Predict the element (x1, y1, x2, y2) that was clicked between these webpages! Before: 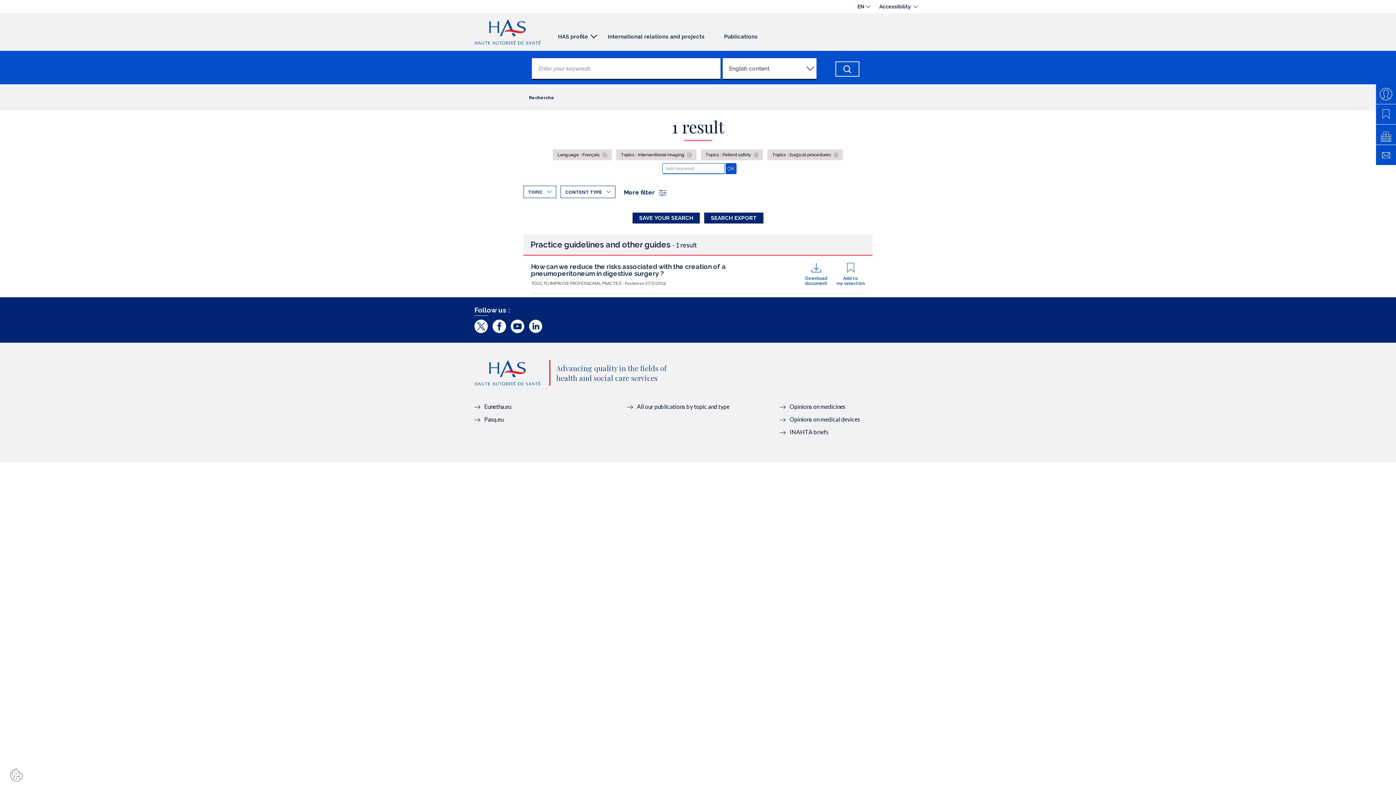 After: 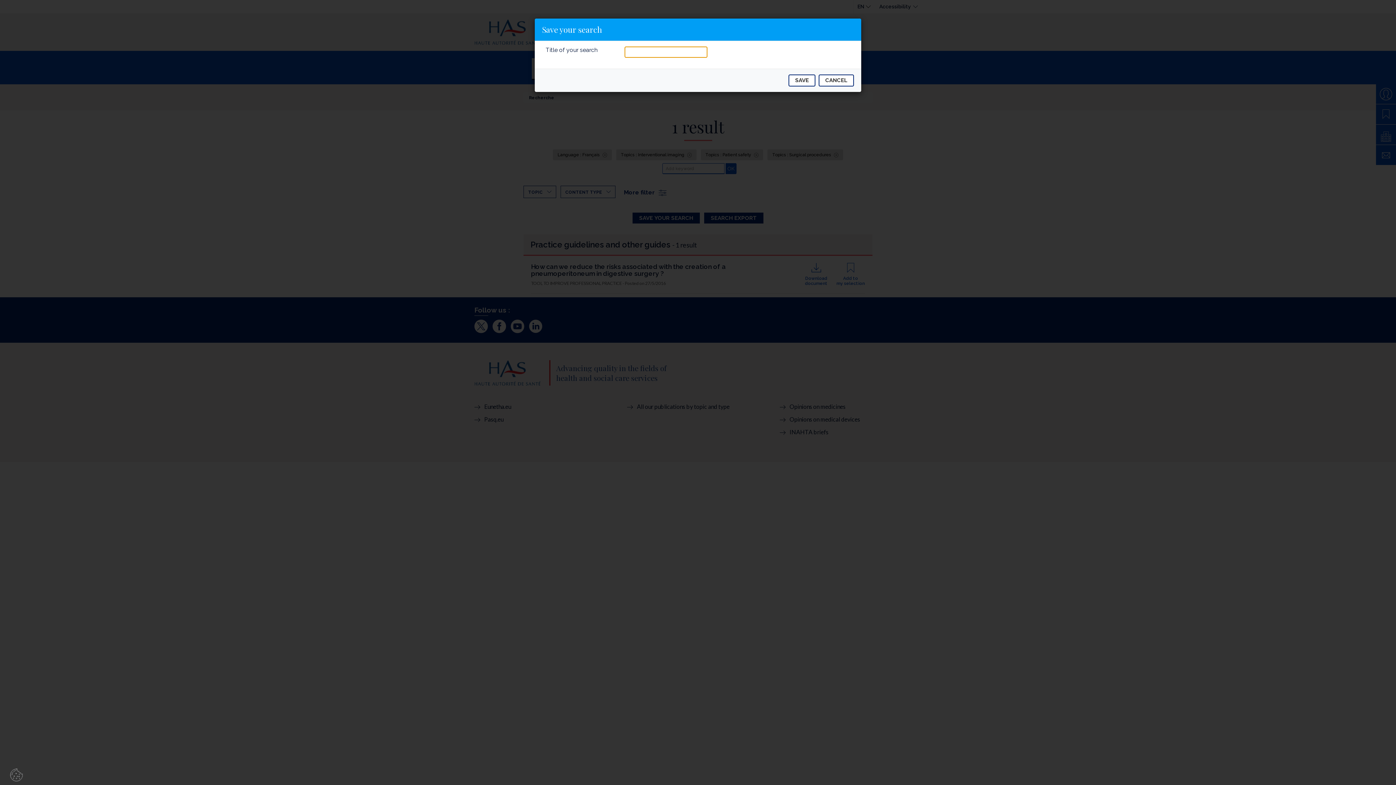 Action: bbox: (632, 212, 700, 223) label: SAVE YOUR SEARCH